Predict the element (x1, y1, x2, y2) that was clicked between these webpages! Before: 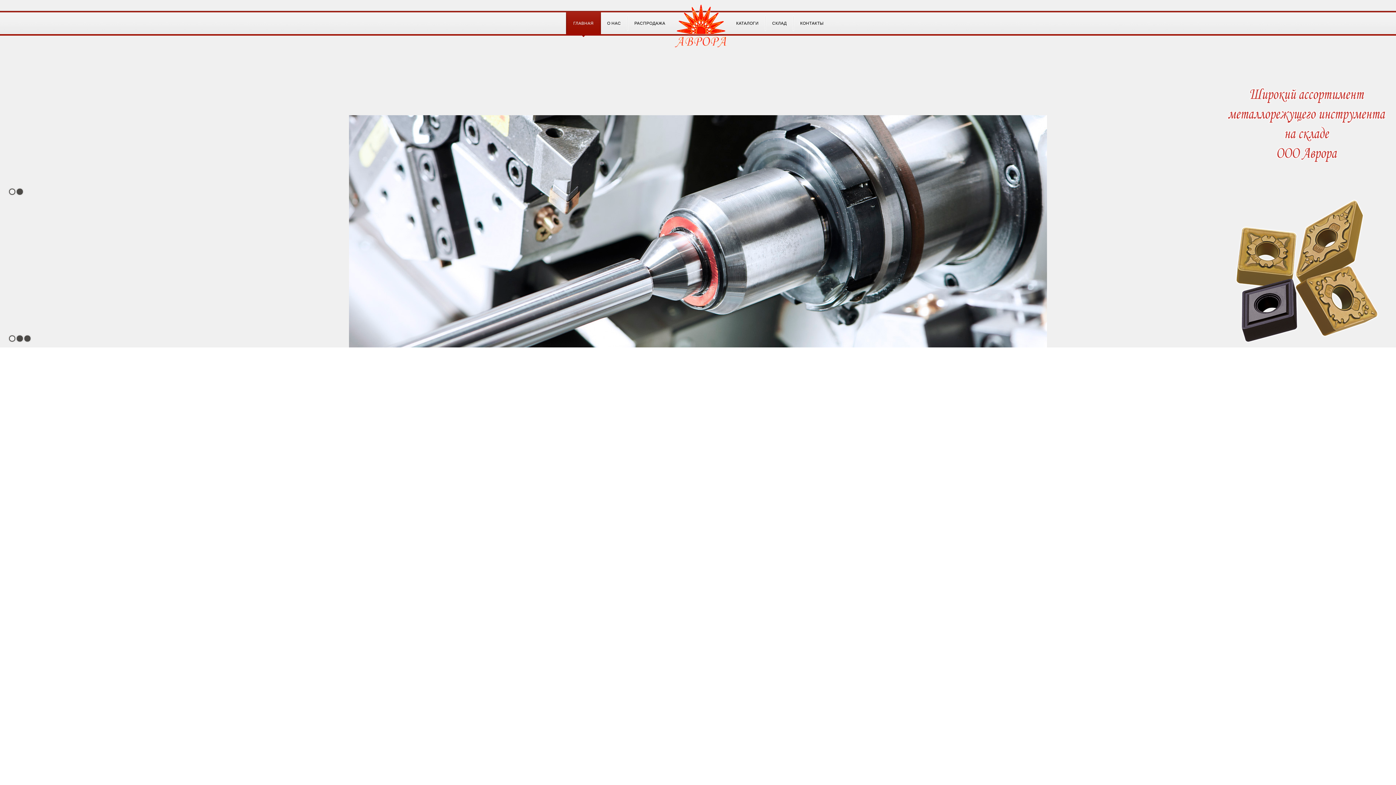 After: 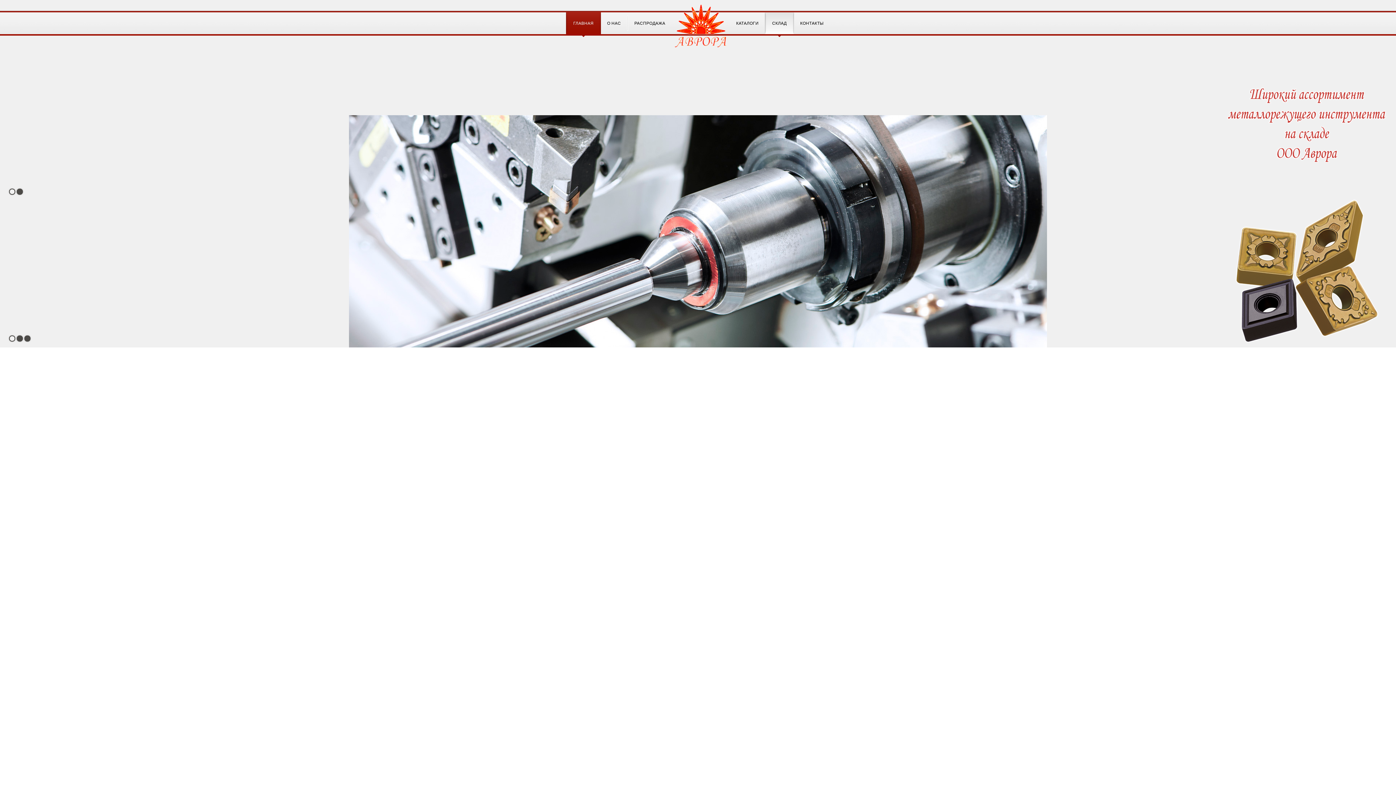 Action: bbox: (765, 12, 793, 34) label: СКЛАД